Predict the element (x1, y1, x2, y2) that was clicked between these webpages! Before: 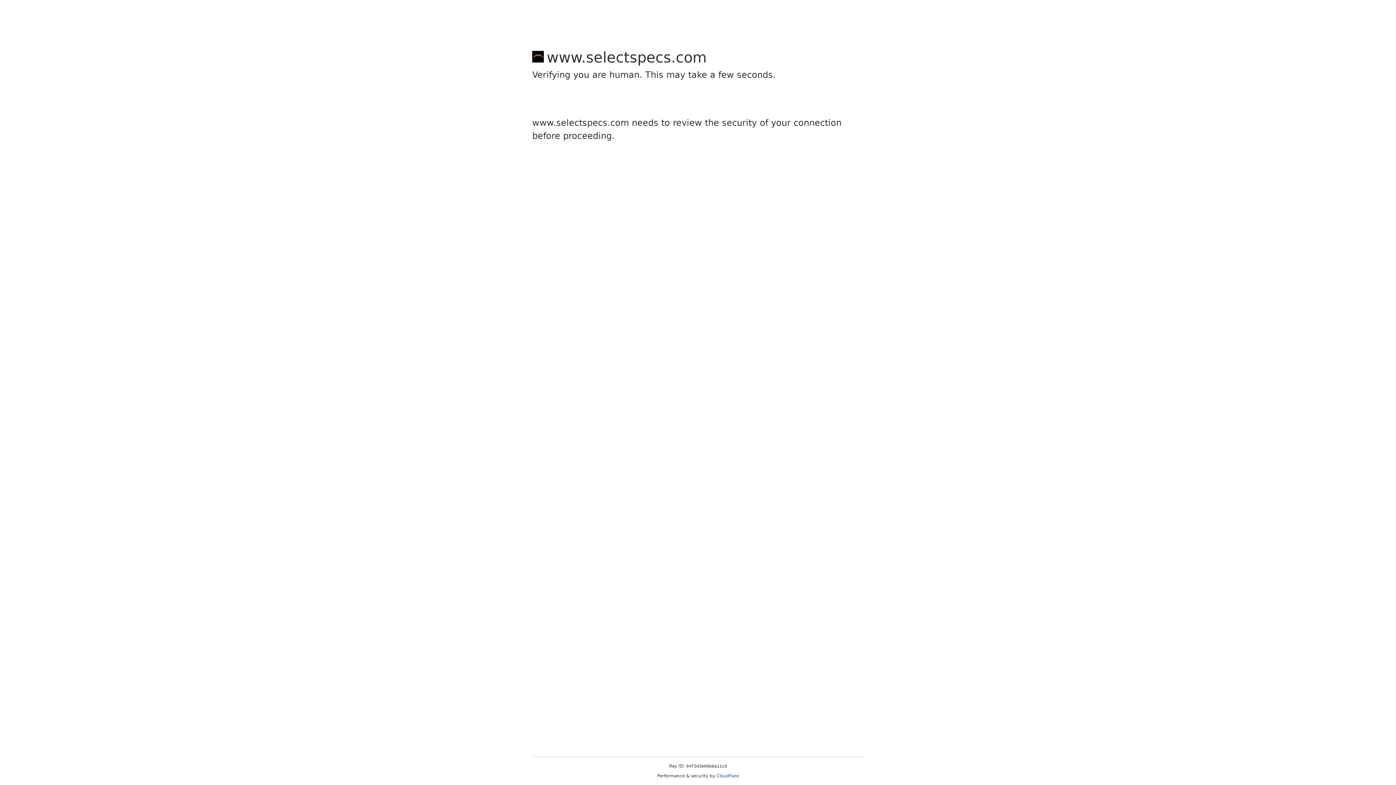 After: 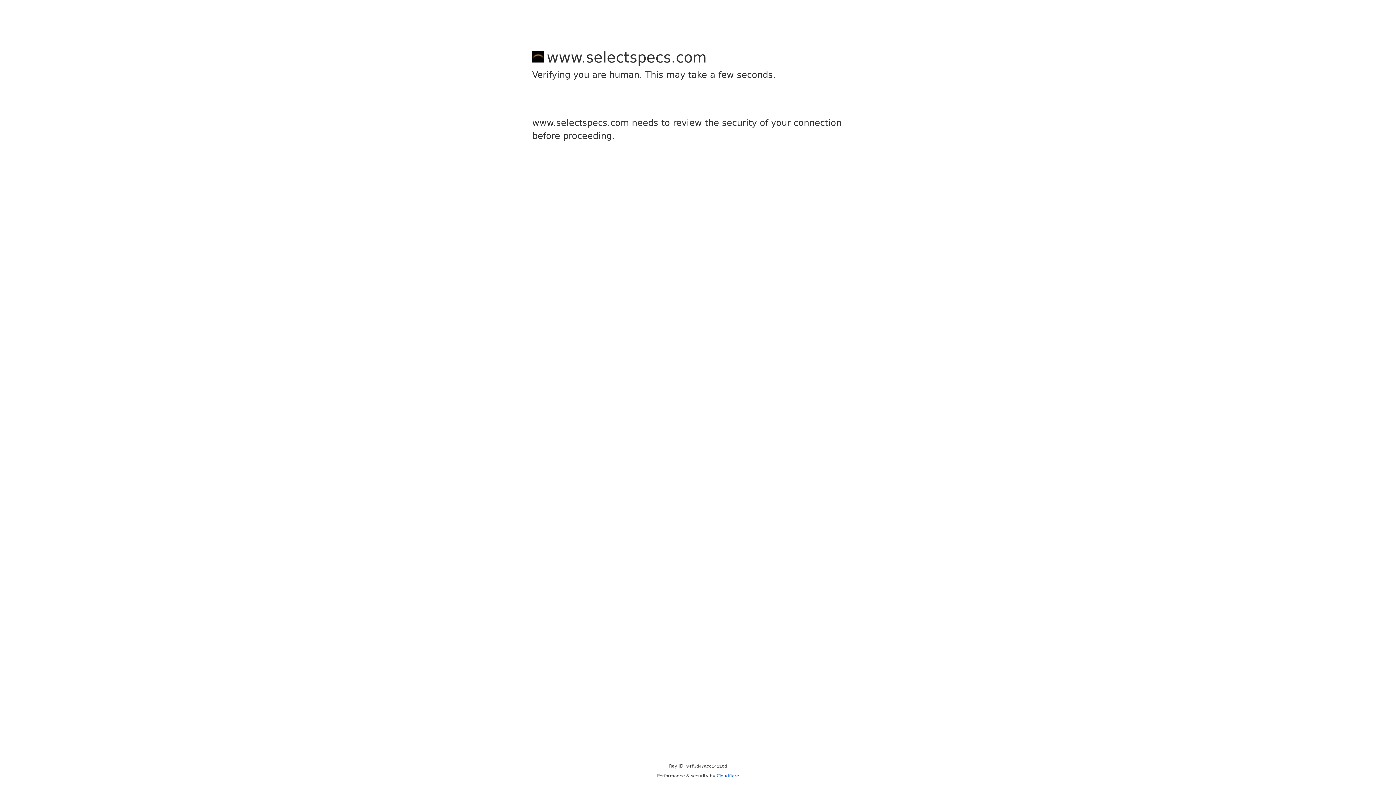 Action: bbox: (716, 773, 739, 778) label: Cloudflare